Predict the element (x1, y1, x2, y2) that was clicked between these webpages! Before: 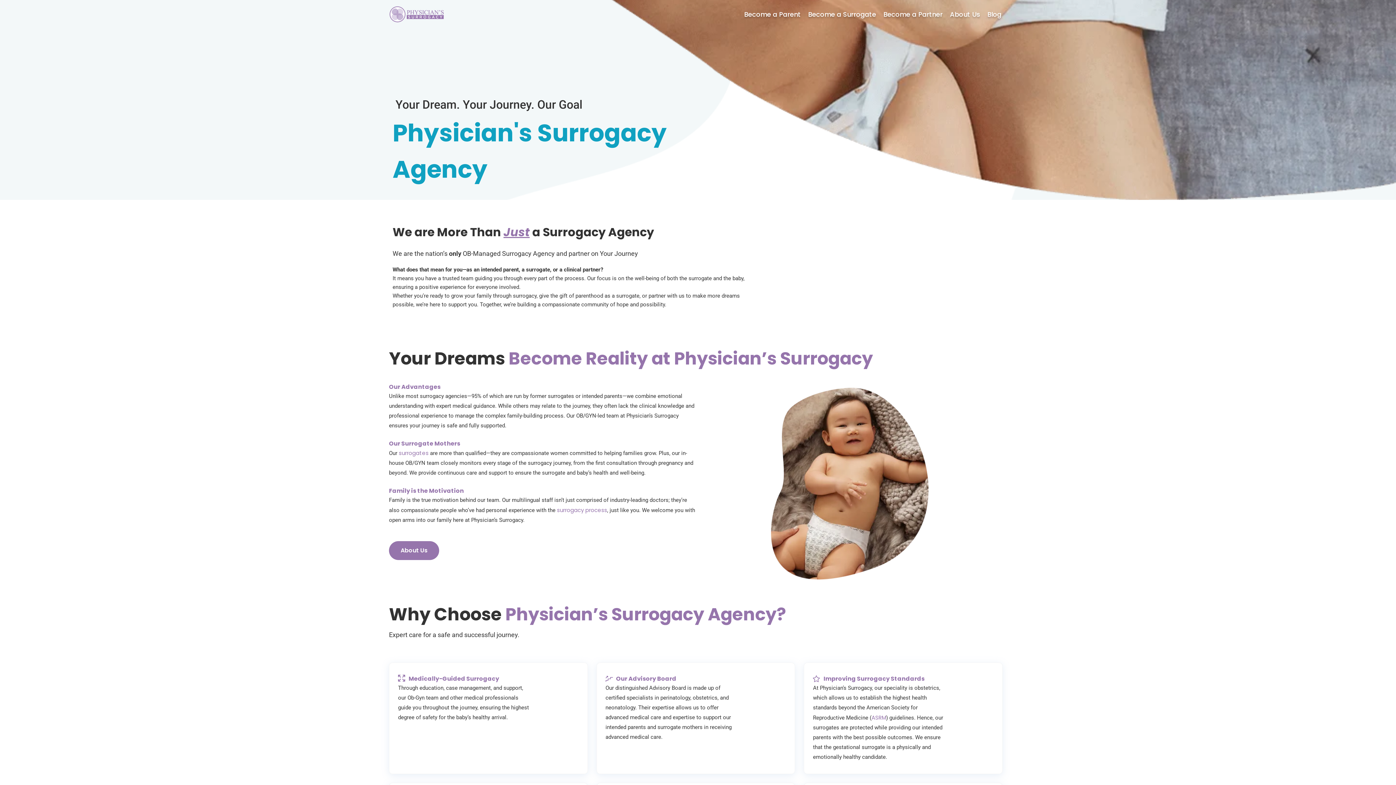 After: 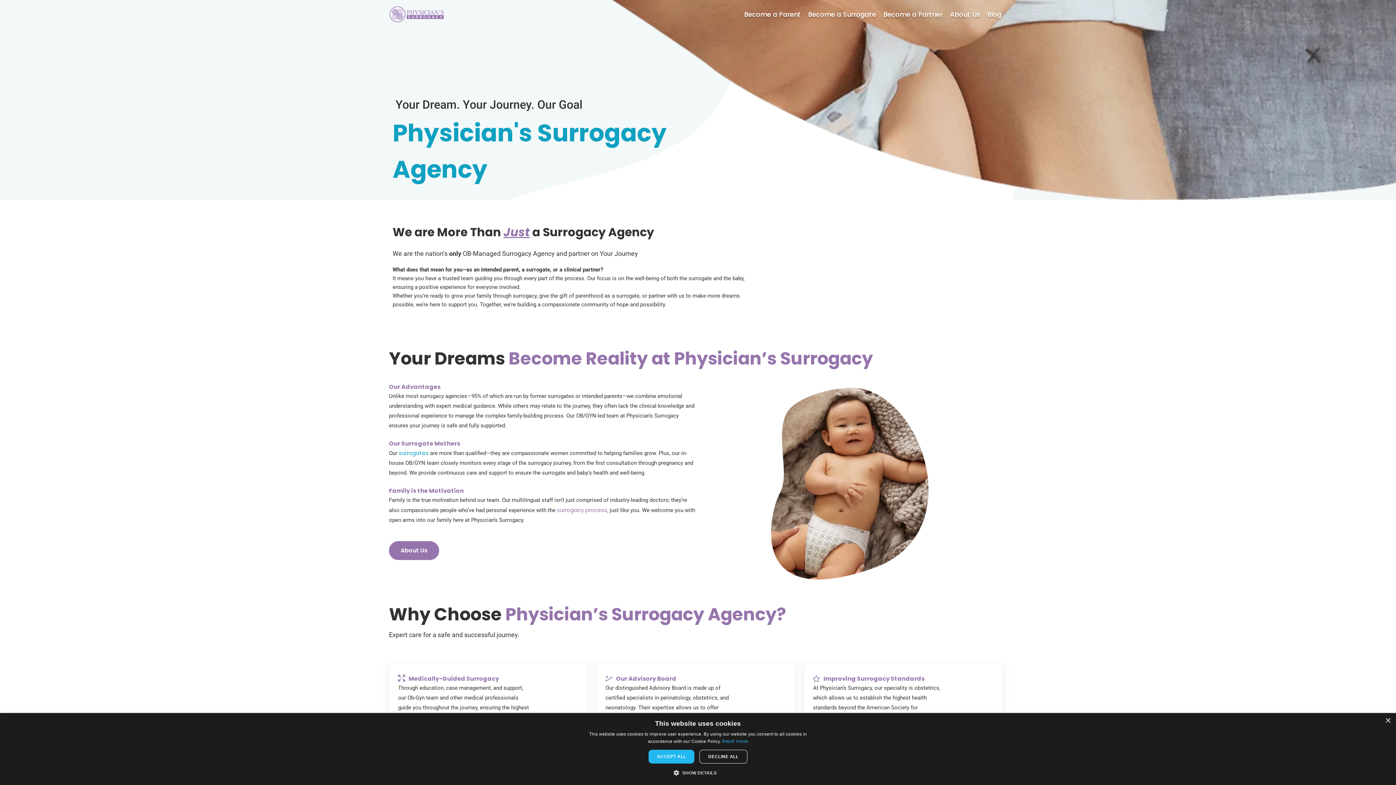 Action: bbox: (397, 449, 428, 457) label:  surrogates